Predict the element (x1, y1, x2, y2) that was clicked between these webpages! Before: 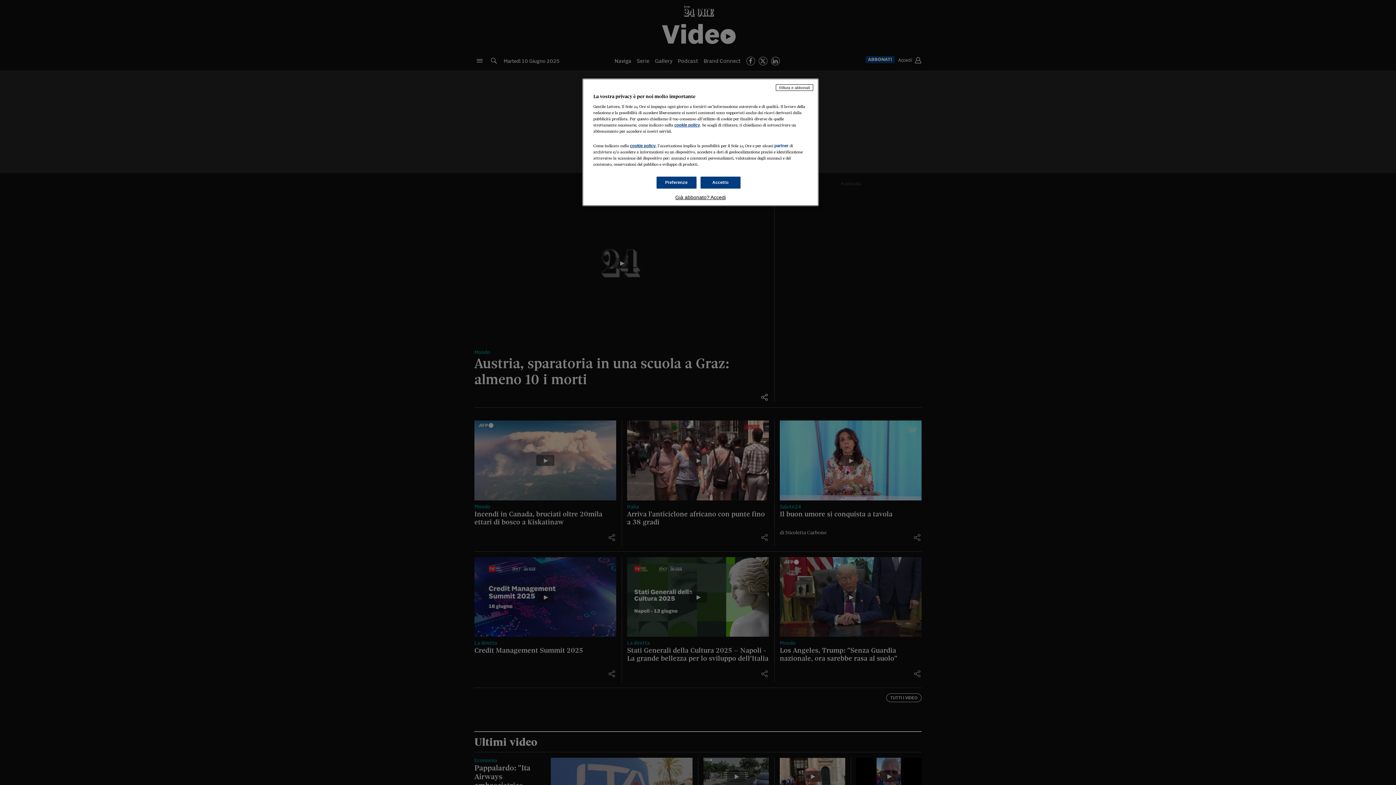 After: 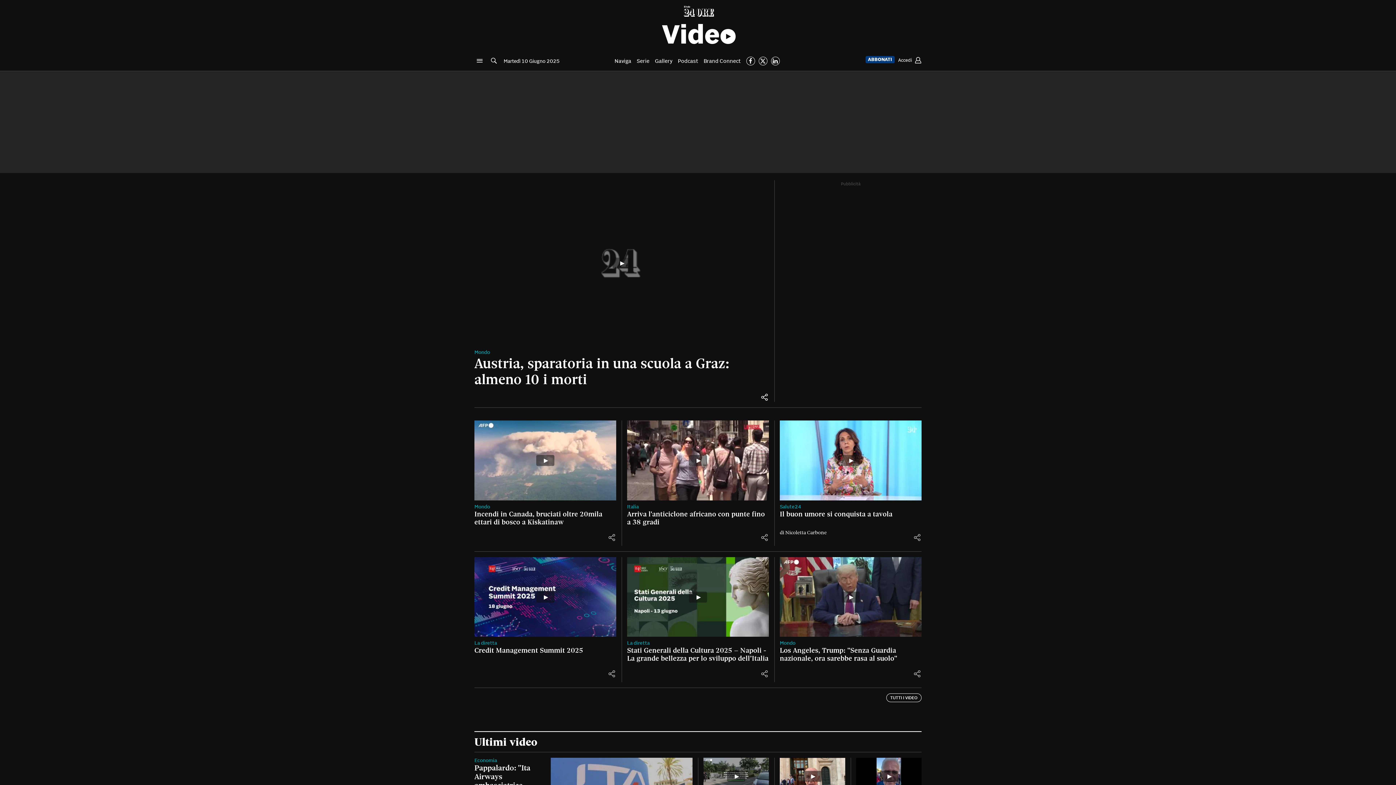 Action: bbox: (700, 176, 740, 188) label: Accetto